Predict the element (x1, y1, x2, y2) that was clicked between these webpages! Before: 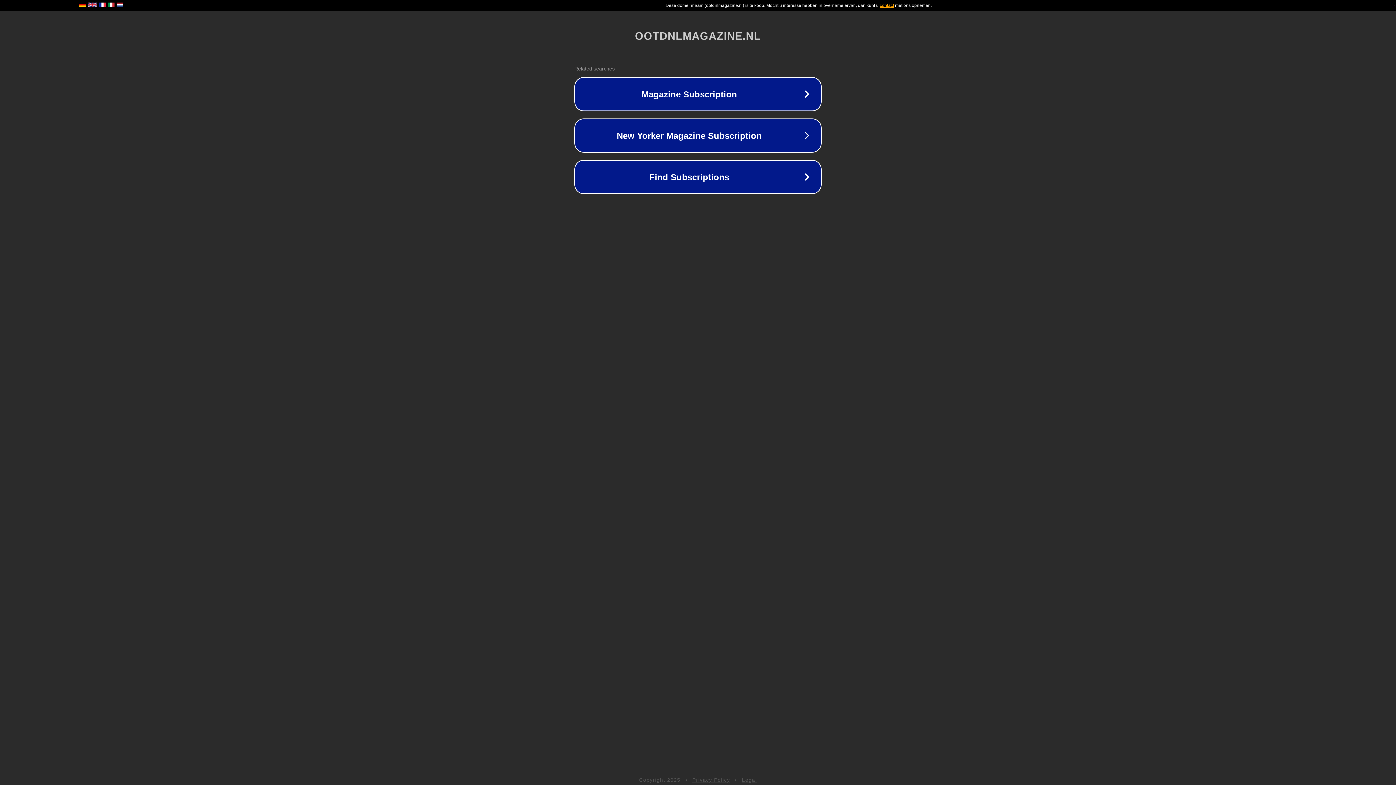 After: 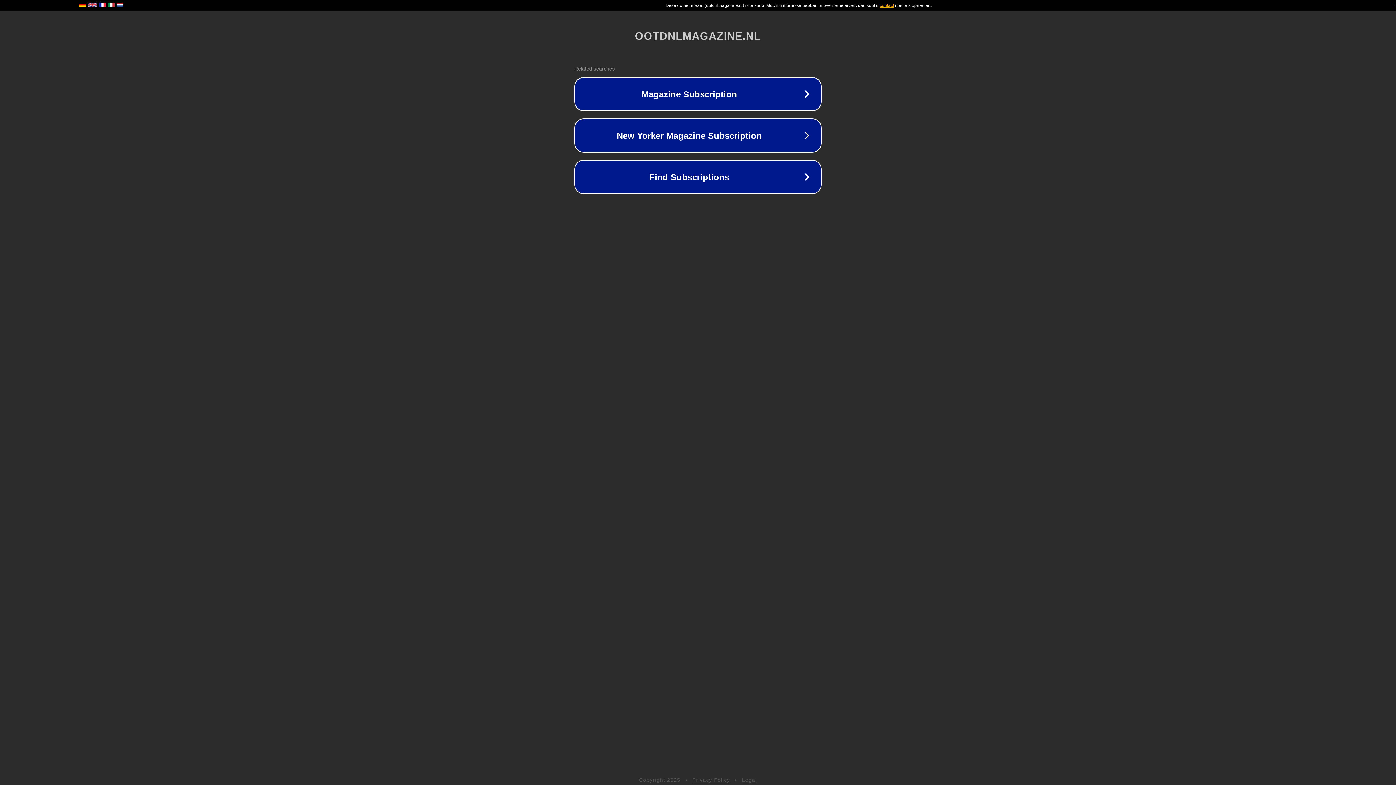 Action: label: Legal bbox: (742, 777, 757, 783)